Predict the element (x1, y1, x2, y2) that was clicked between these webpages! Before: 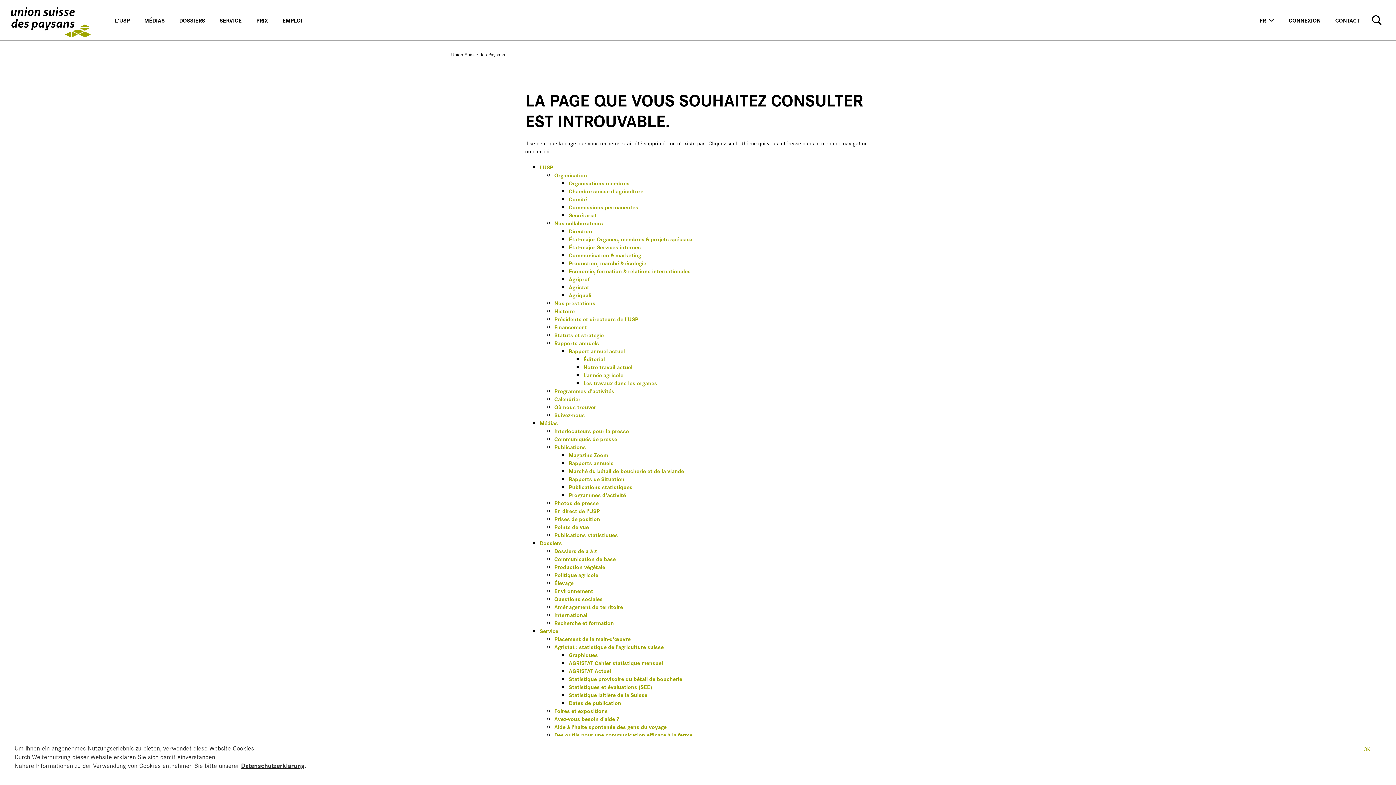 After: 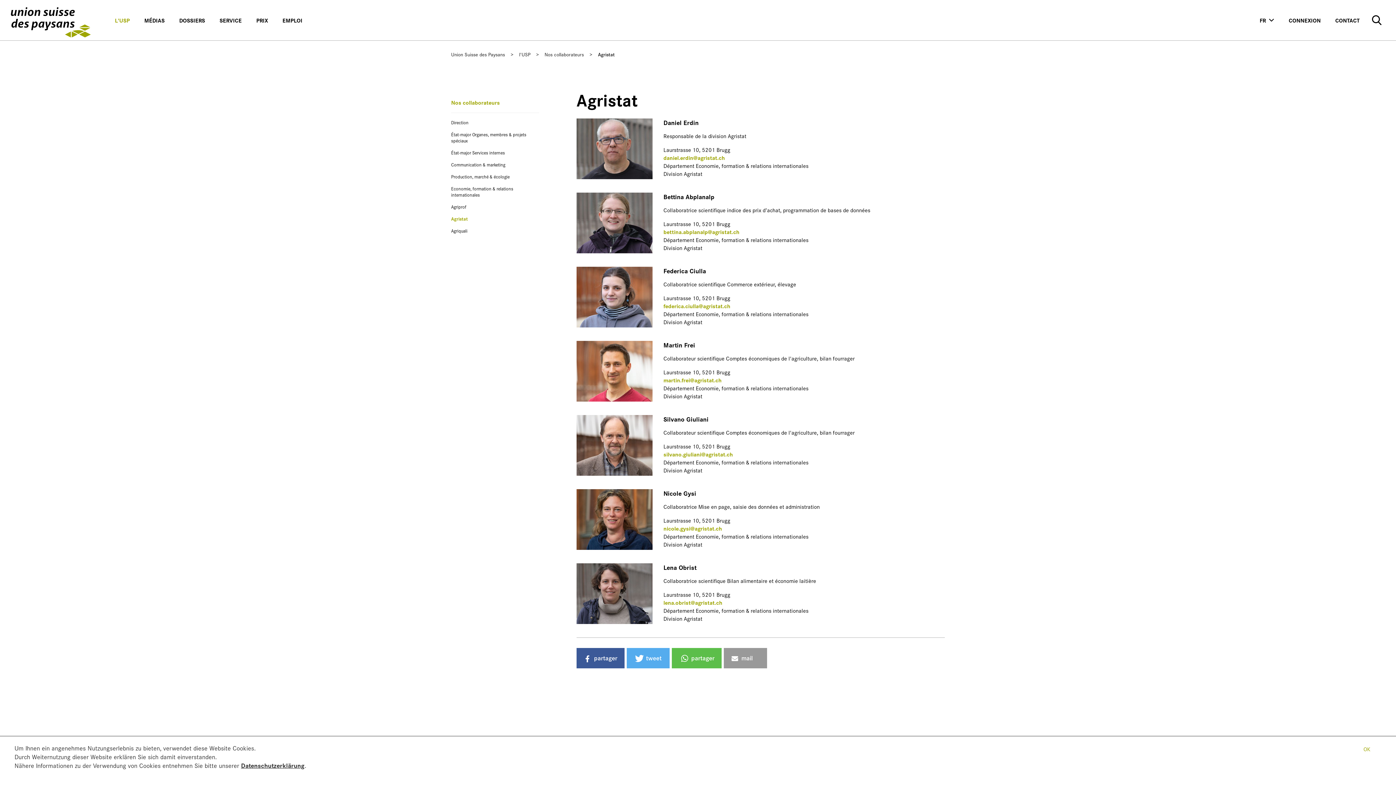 Action: bbox: (568, 282, 589, 291) label: Agristat